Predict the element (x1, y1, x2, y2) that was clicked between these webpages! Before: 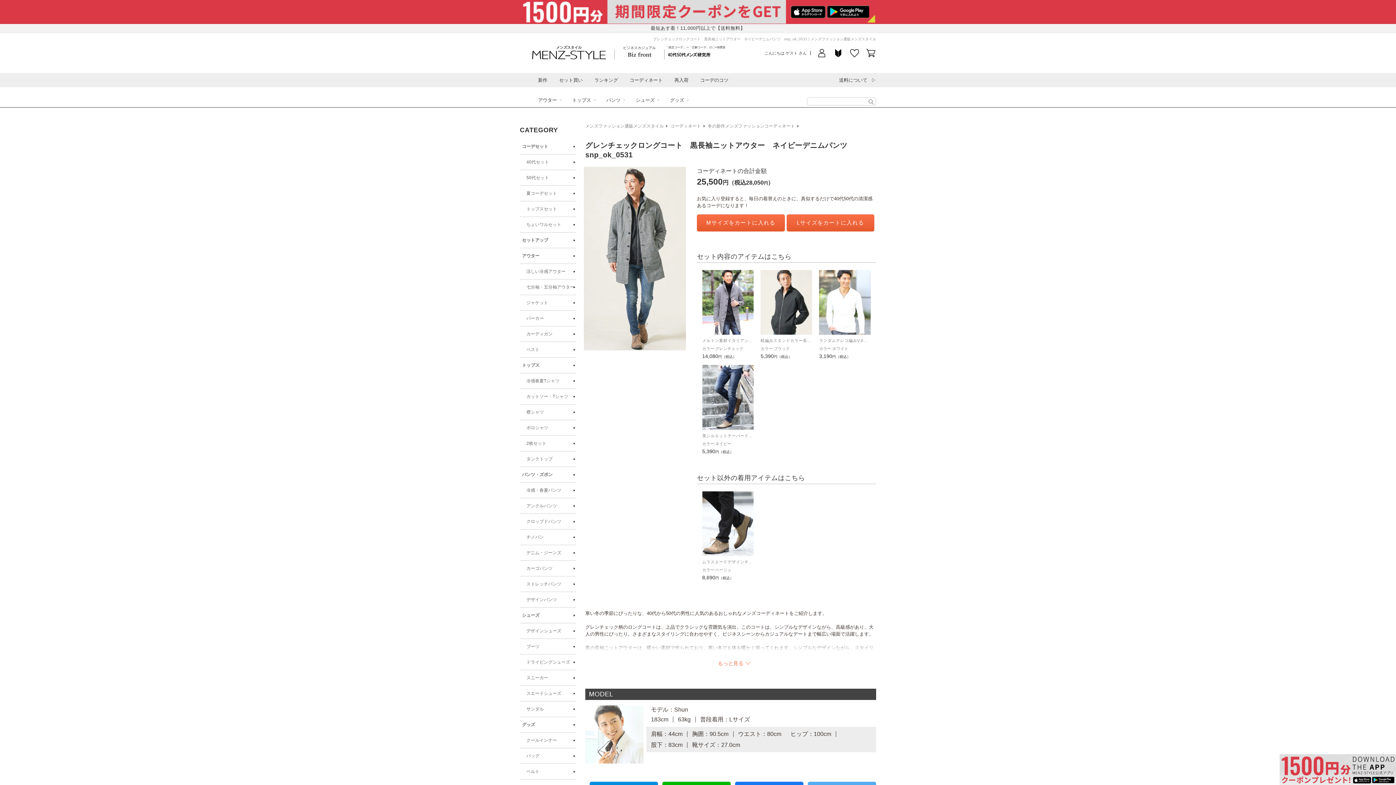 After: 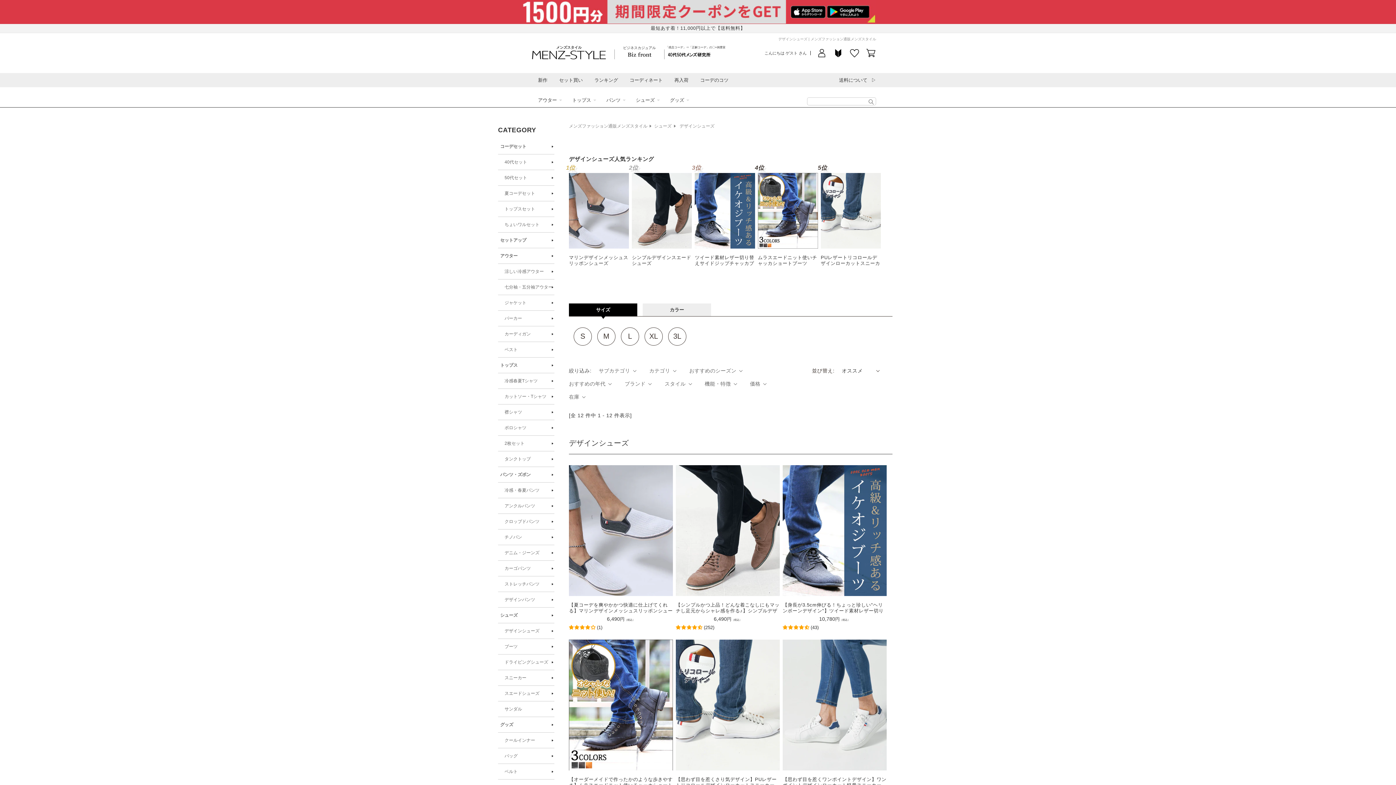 Action: bbox: (520, 623, 576, 639) label: デザインシューズ